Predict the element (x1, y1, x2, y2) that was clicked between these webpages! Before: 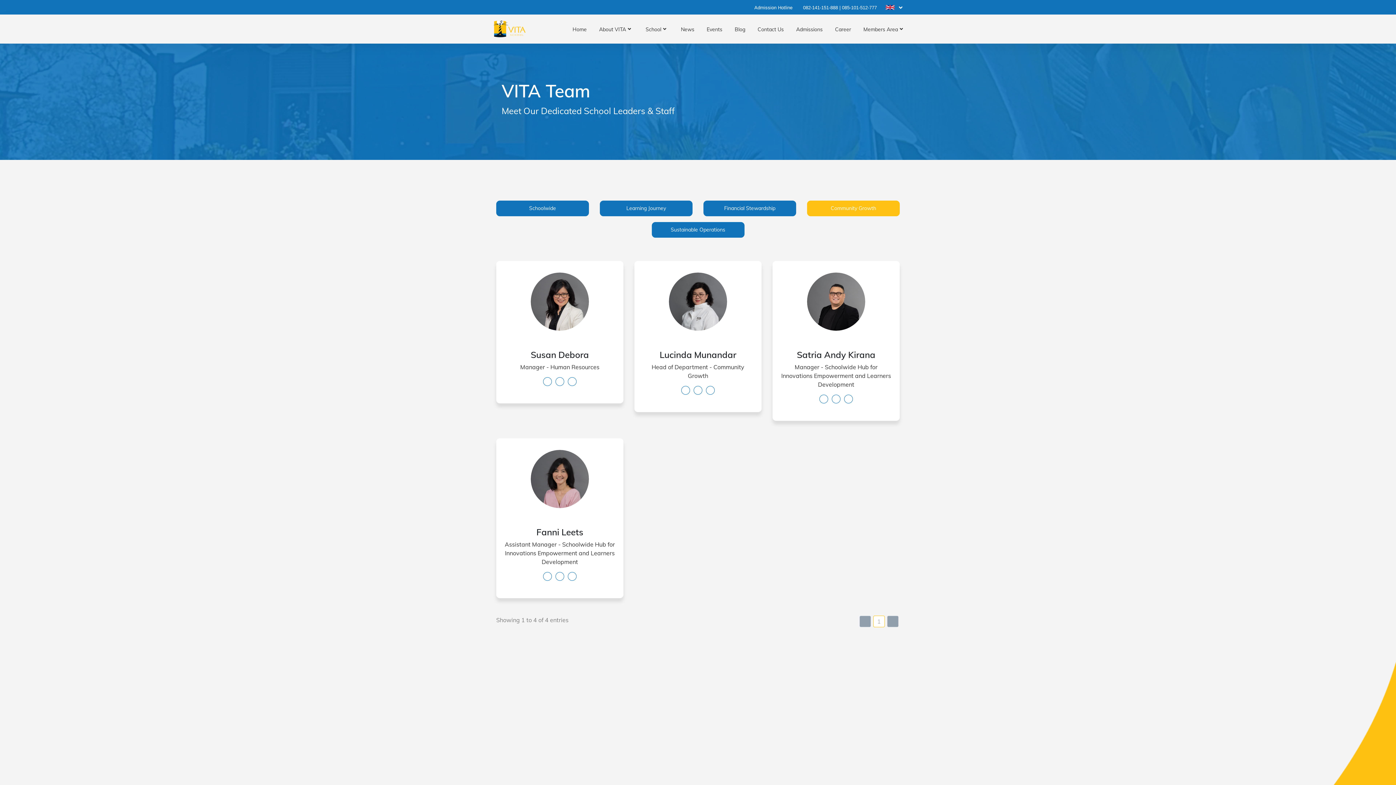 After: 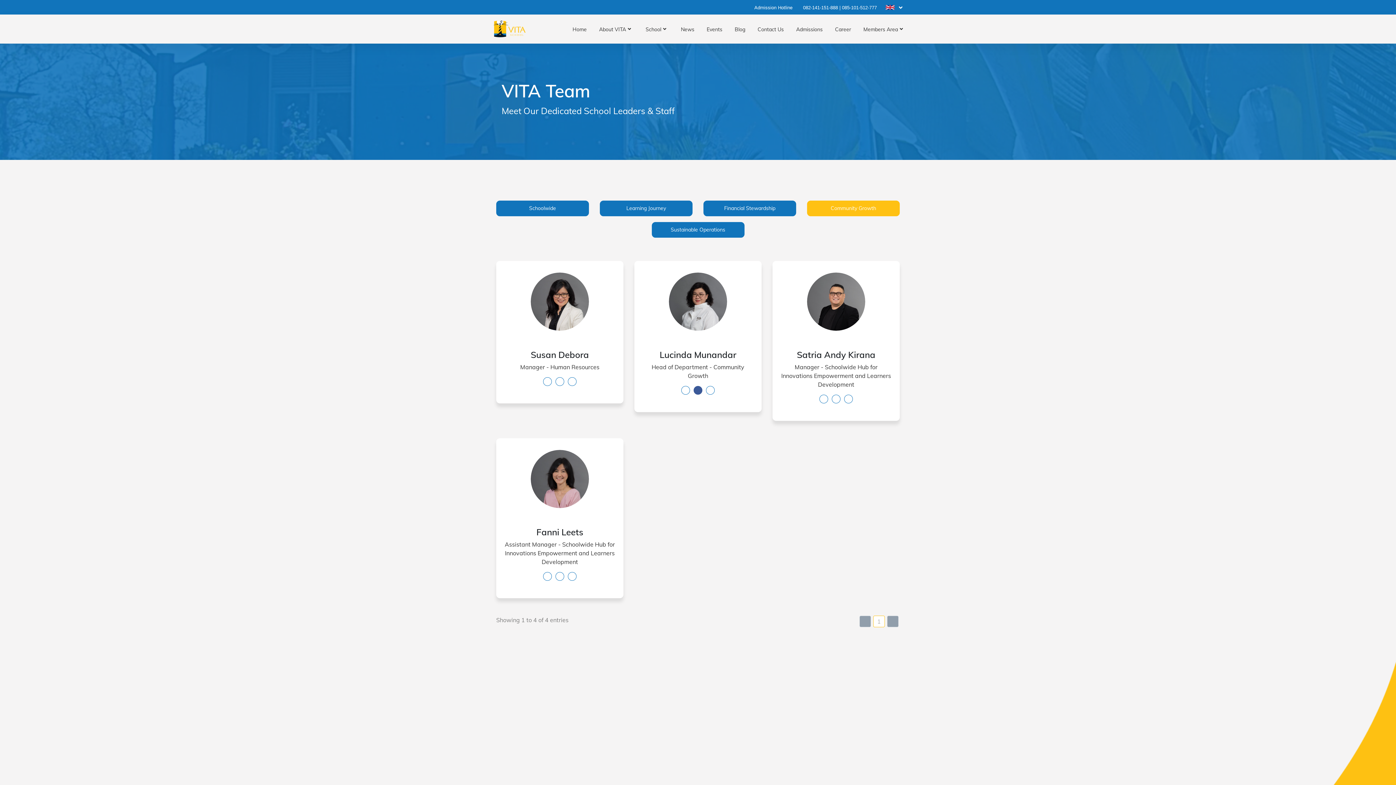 Action: bbox: (693, 386, 702, 394)